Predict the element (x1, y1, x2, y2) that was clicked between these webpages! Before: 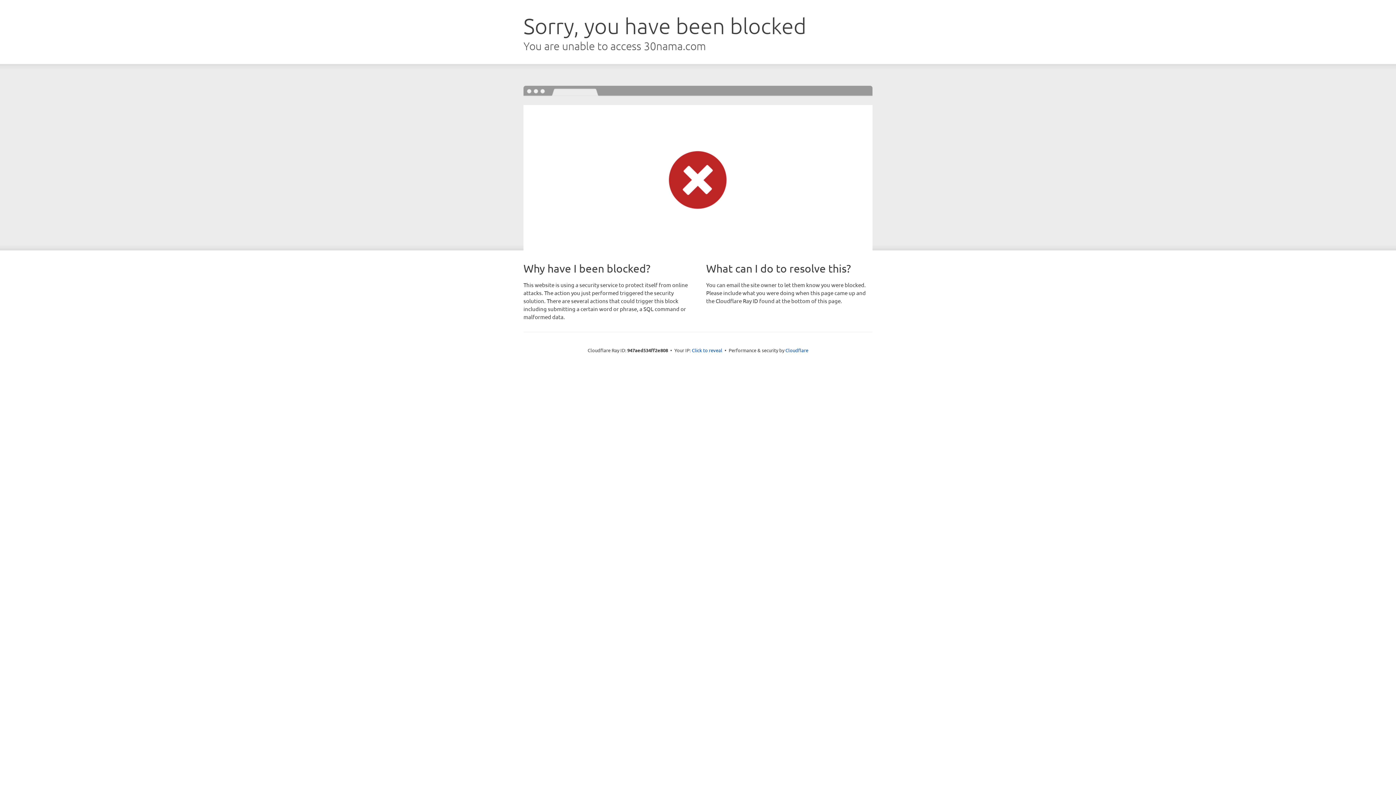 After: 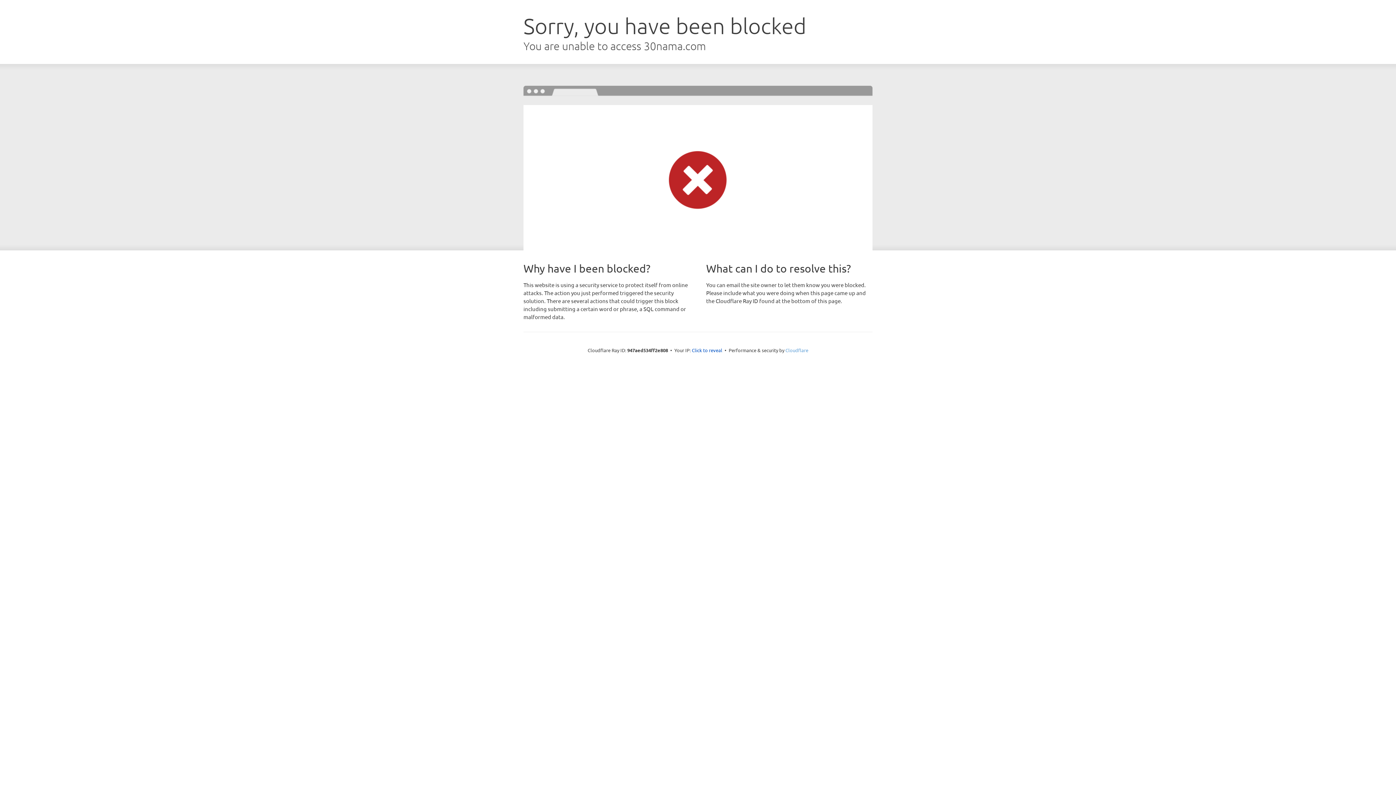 Action: bbox: (785, 347, 808, 353) label: Cloudflare